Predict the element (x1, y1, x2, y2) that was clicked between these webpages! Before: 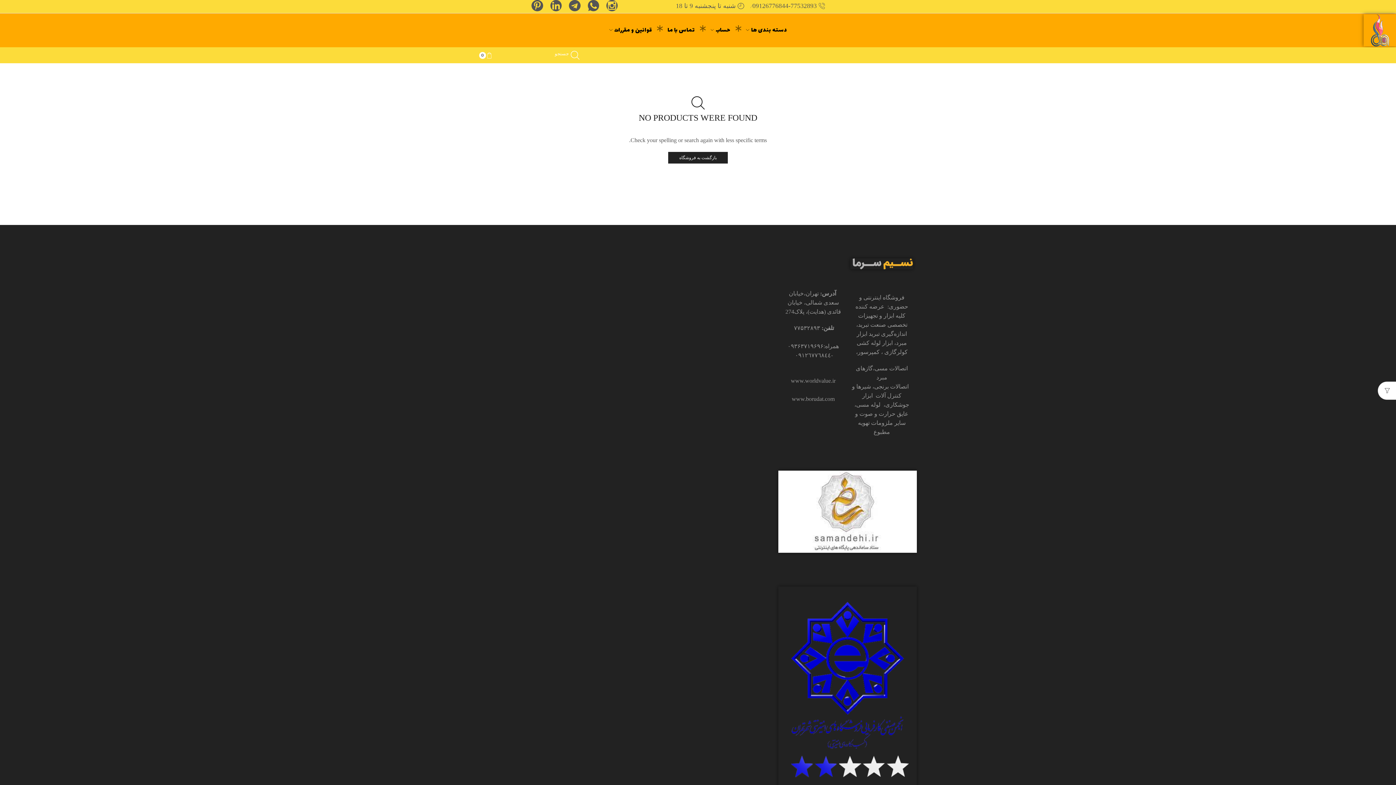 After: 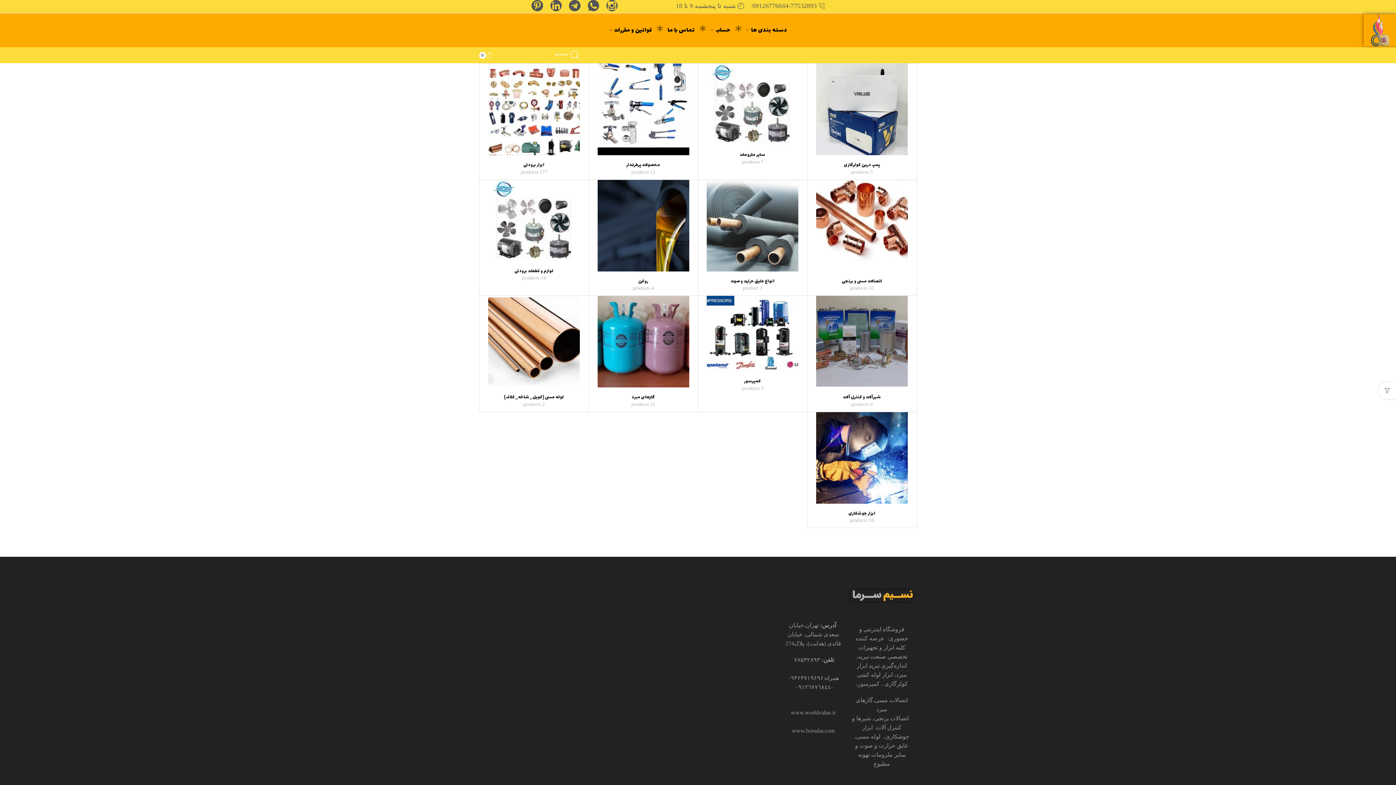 Action: label: بازگشت به فروشگاه bbox: (668, 152, 728, 163)